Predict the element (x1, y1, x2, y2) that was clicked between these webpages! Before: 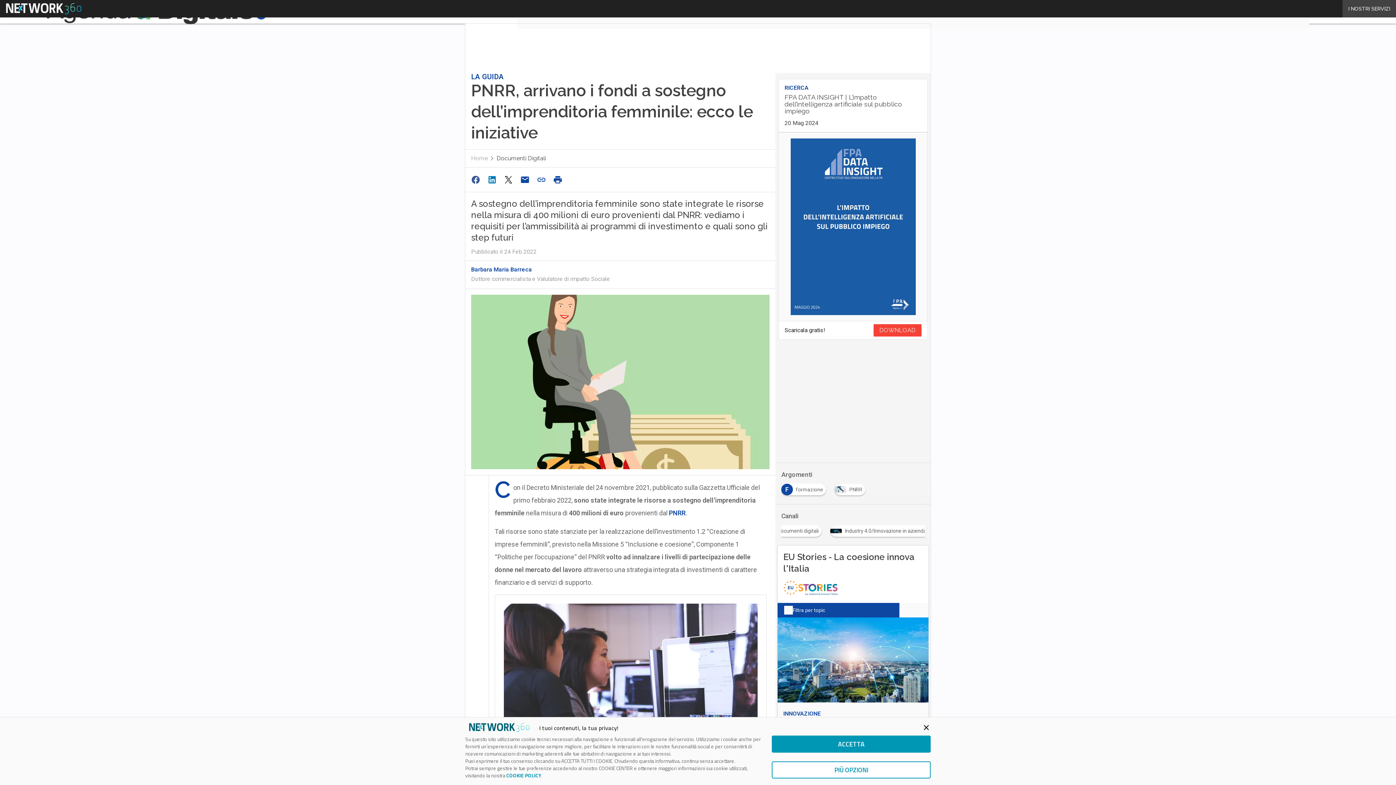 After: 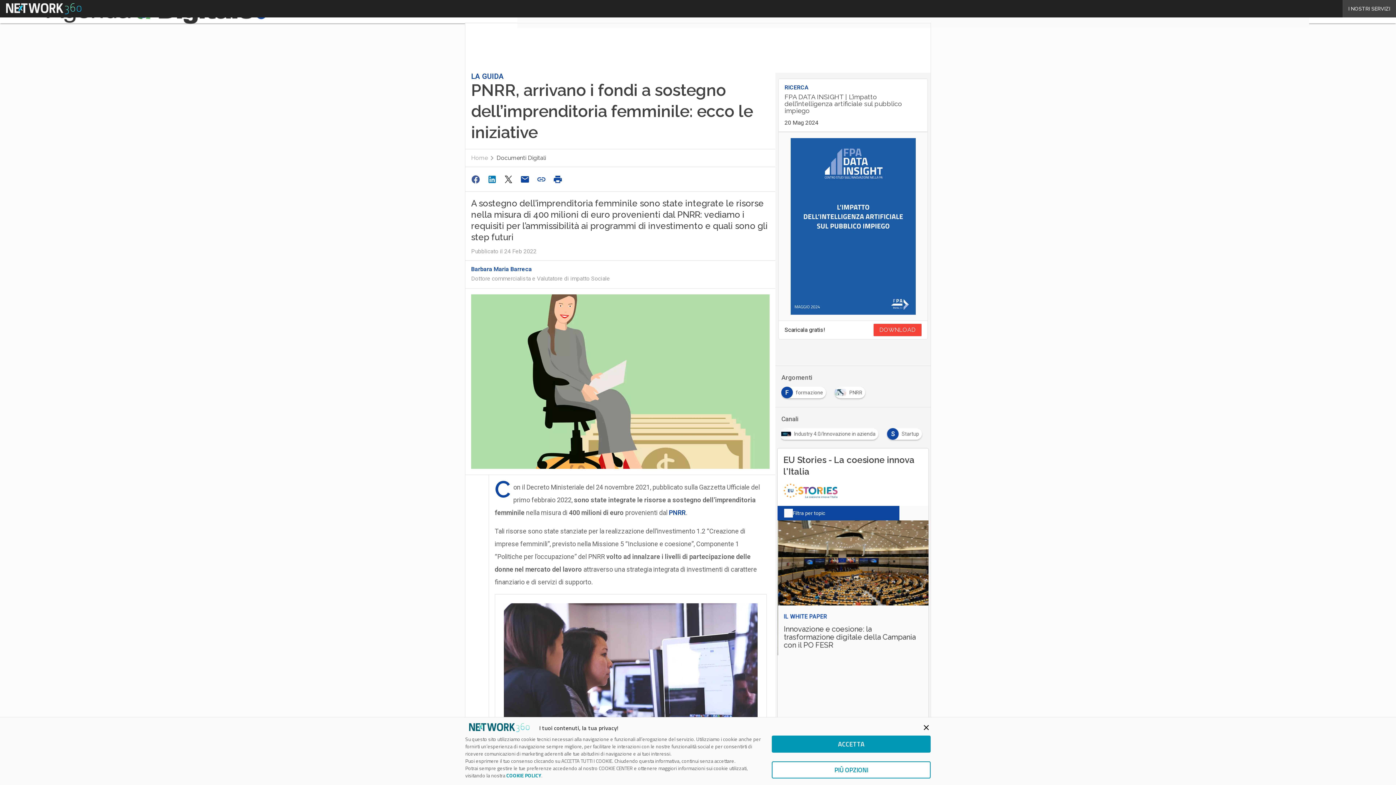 Action: bbox: (534, 172, 550, 186)